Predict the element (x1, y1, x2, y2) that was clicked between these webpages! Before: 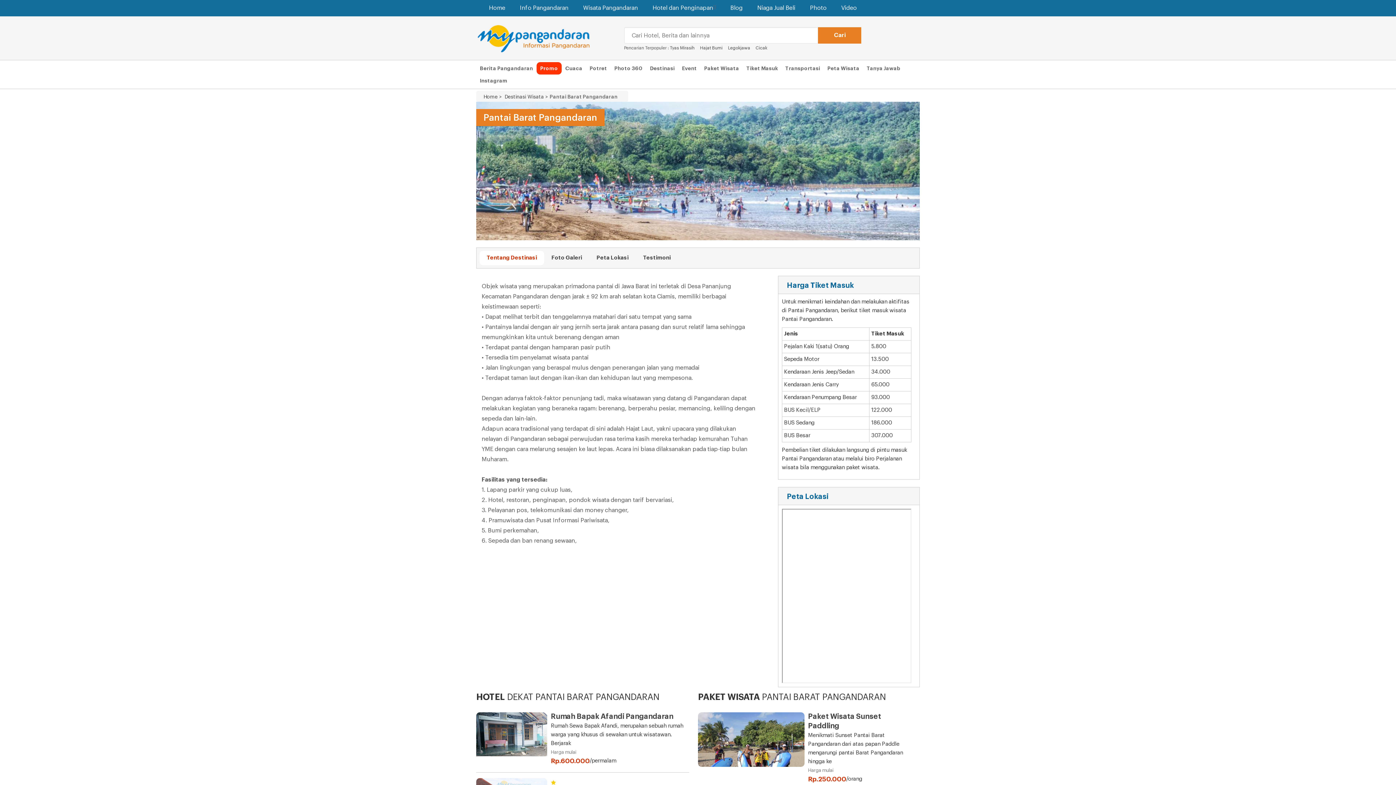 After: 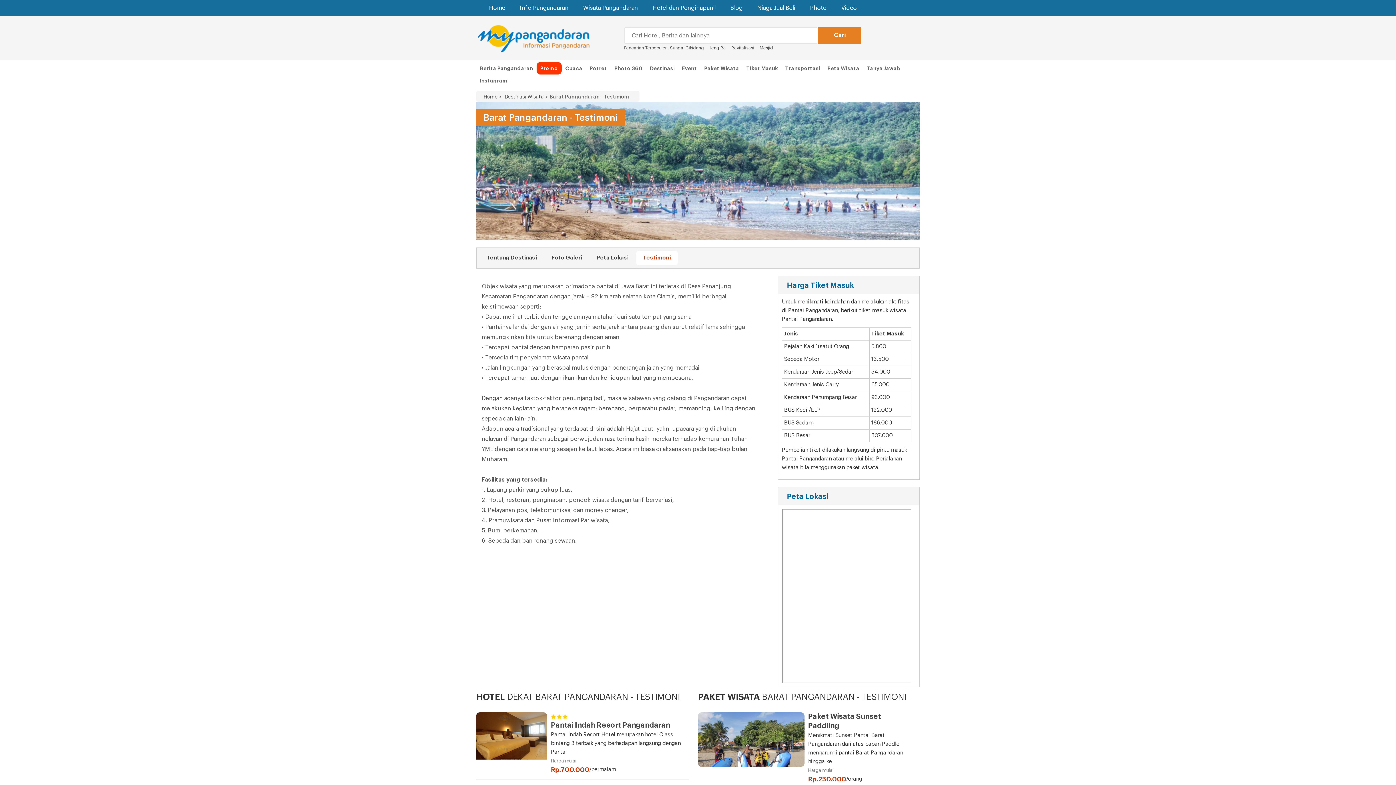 Action: label: Testimoni bbox: (636, 251, 678, 265)